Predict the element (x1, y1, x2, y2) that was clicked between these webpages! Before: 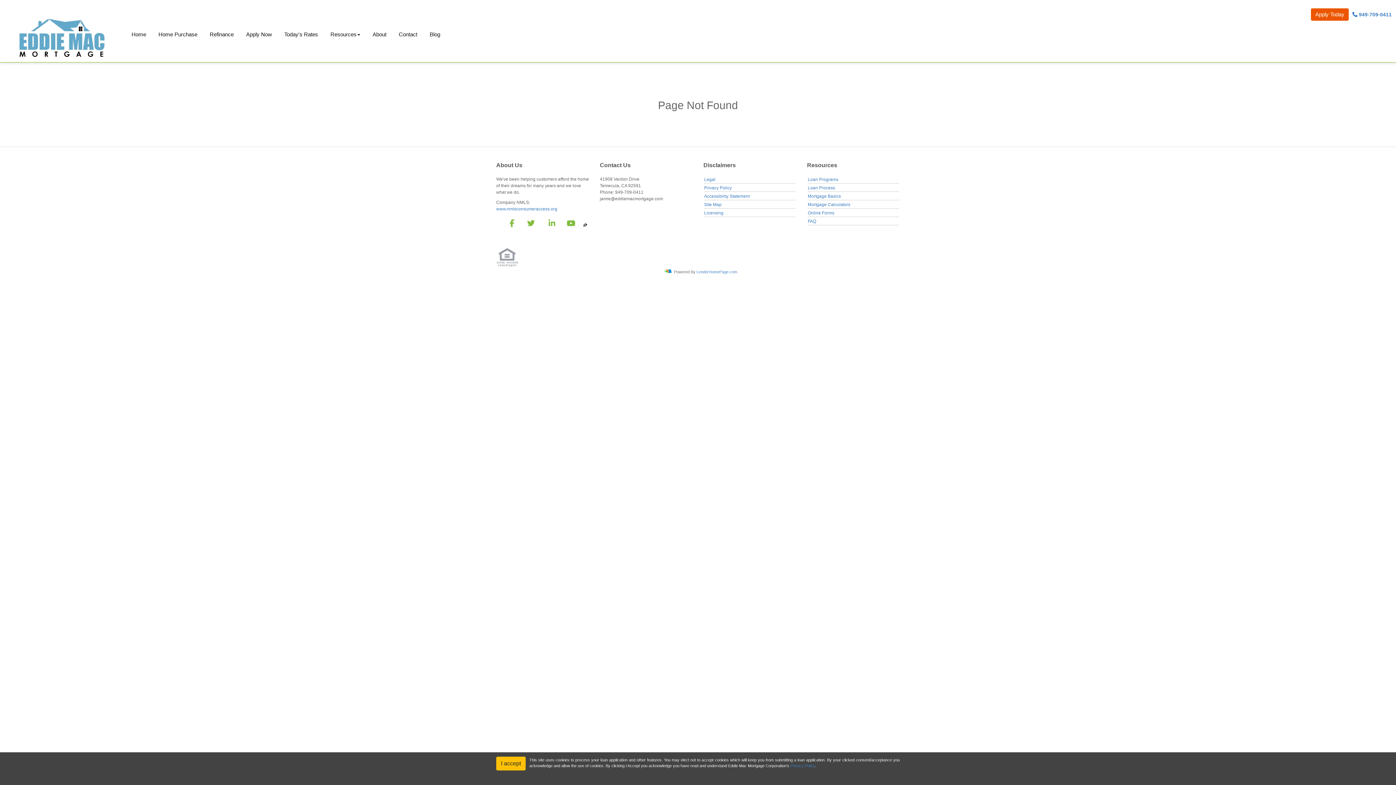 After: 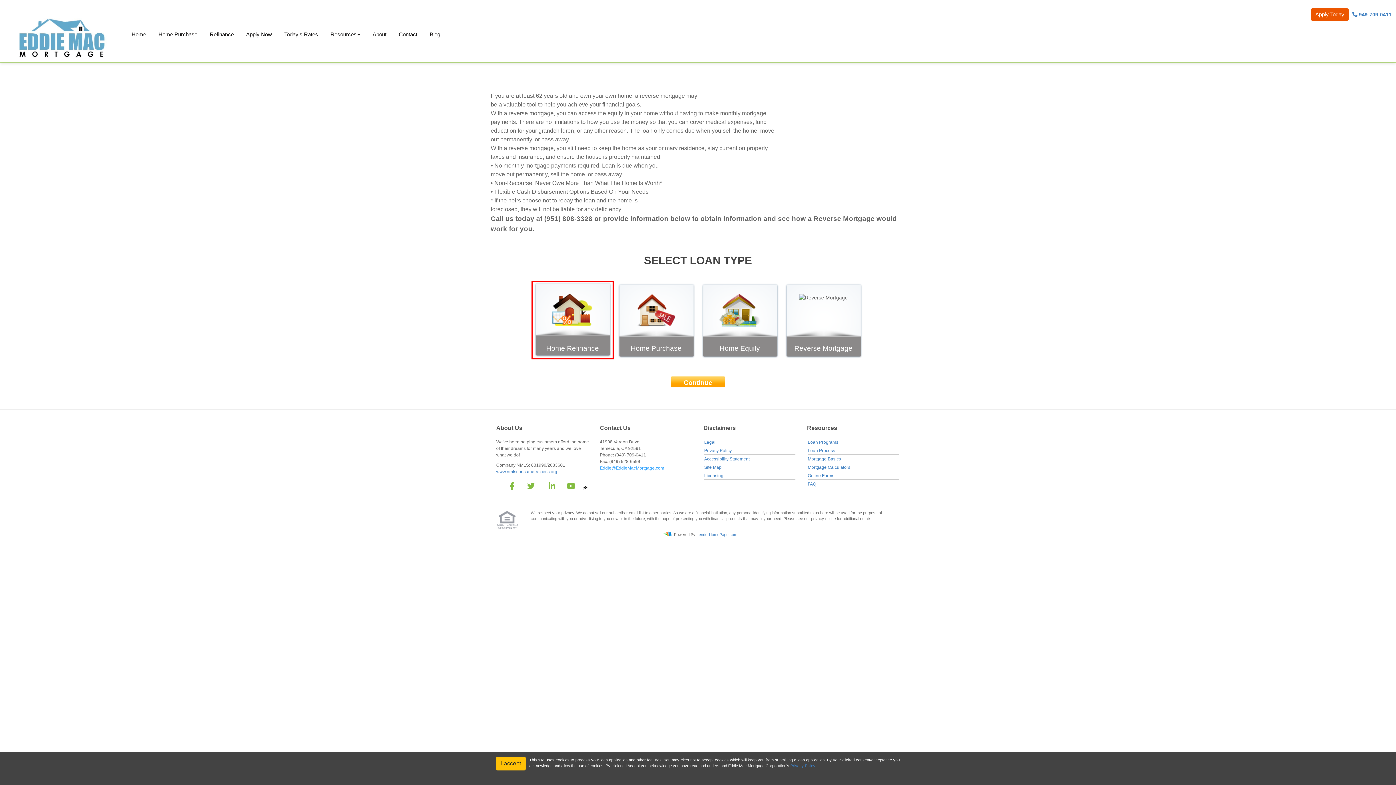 Action: bbox: (203, 25, 240, 43) label: Refinance